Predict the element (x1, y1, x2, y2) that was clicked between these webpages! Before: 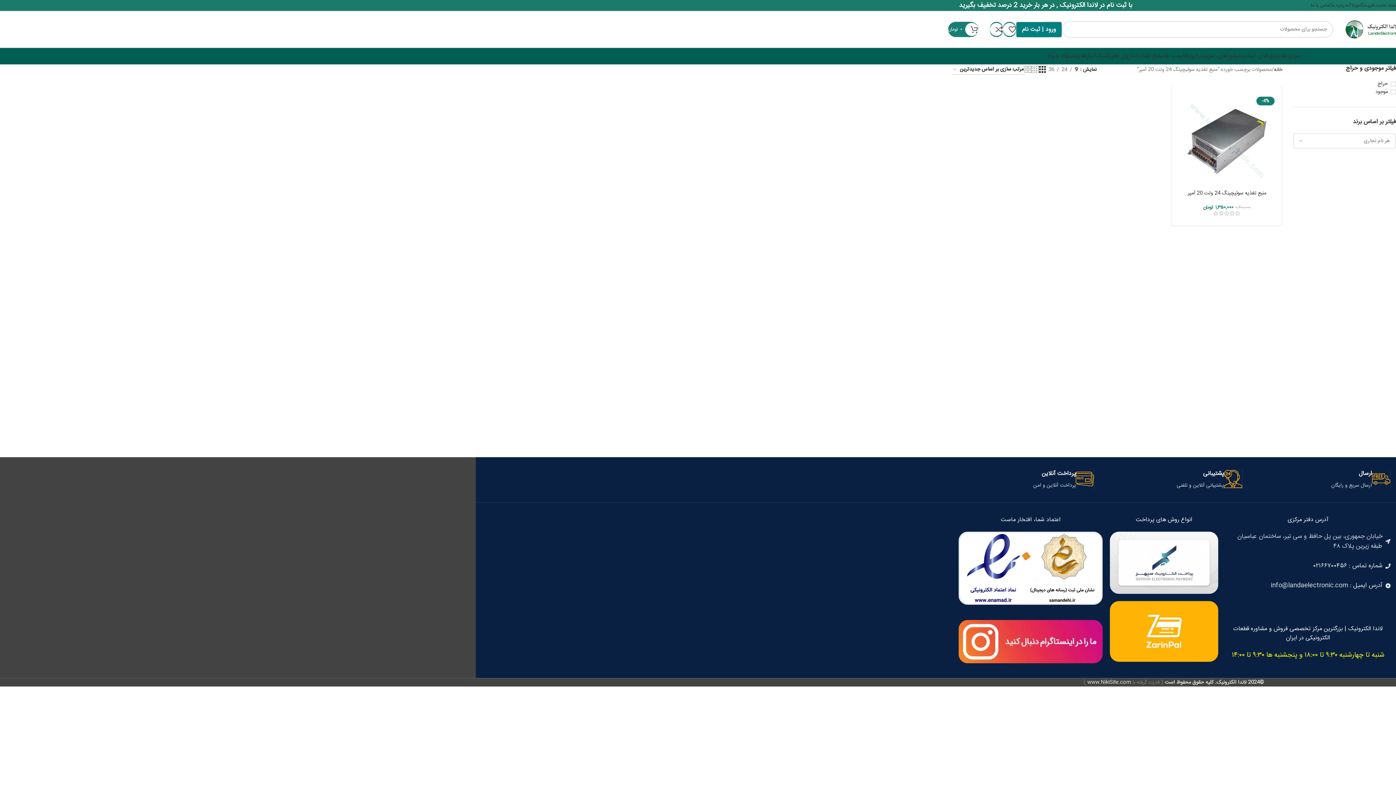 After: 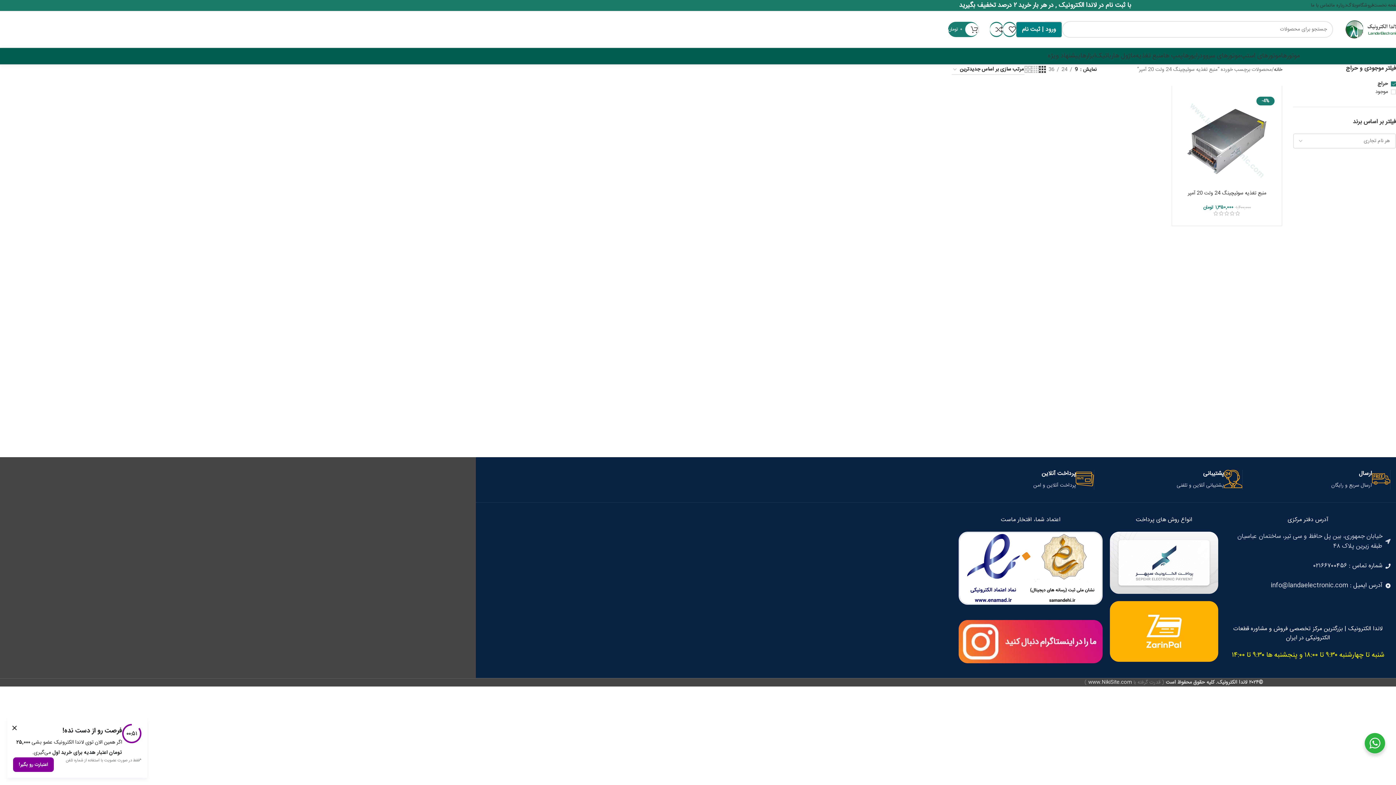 Action: label: حراج bbox: (1293, 80, 1396, 88)